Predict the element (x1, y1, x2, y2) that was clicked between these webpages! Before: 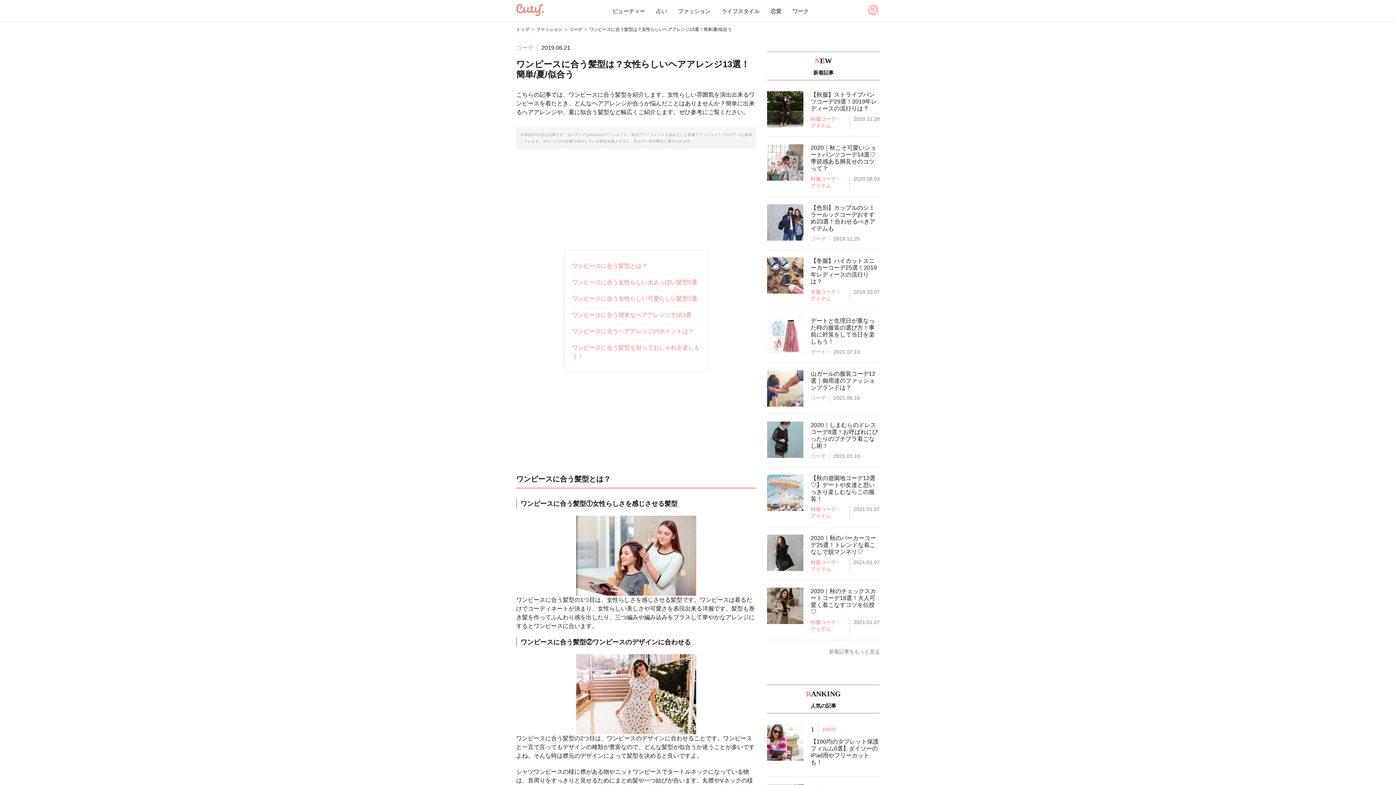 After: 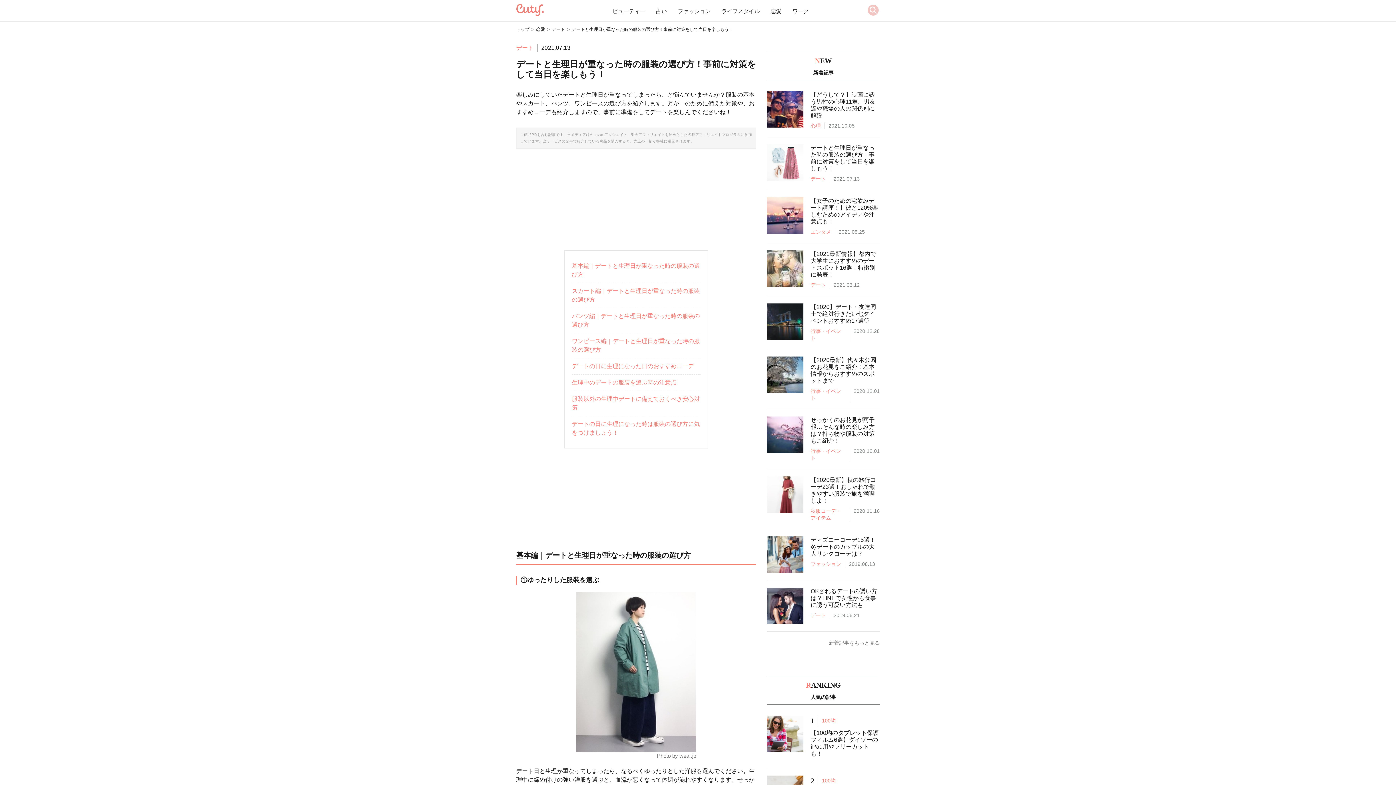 Action: bbox: (767, 310, 880, 363) label: デートと生理日が重なった時の服装の選び方！事前に対策をして当日を楽しもう！

デート

2021.07.13